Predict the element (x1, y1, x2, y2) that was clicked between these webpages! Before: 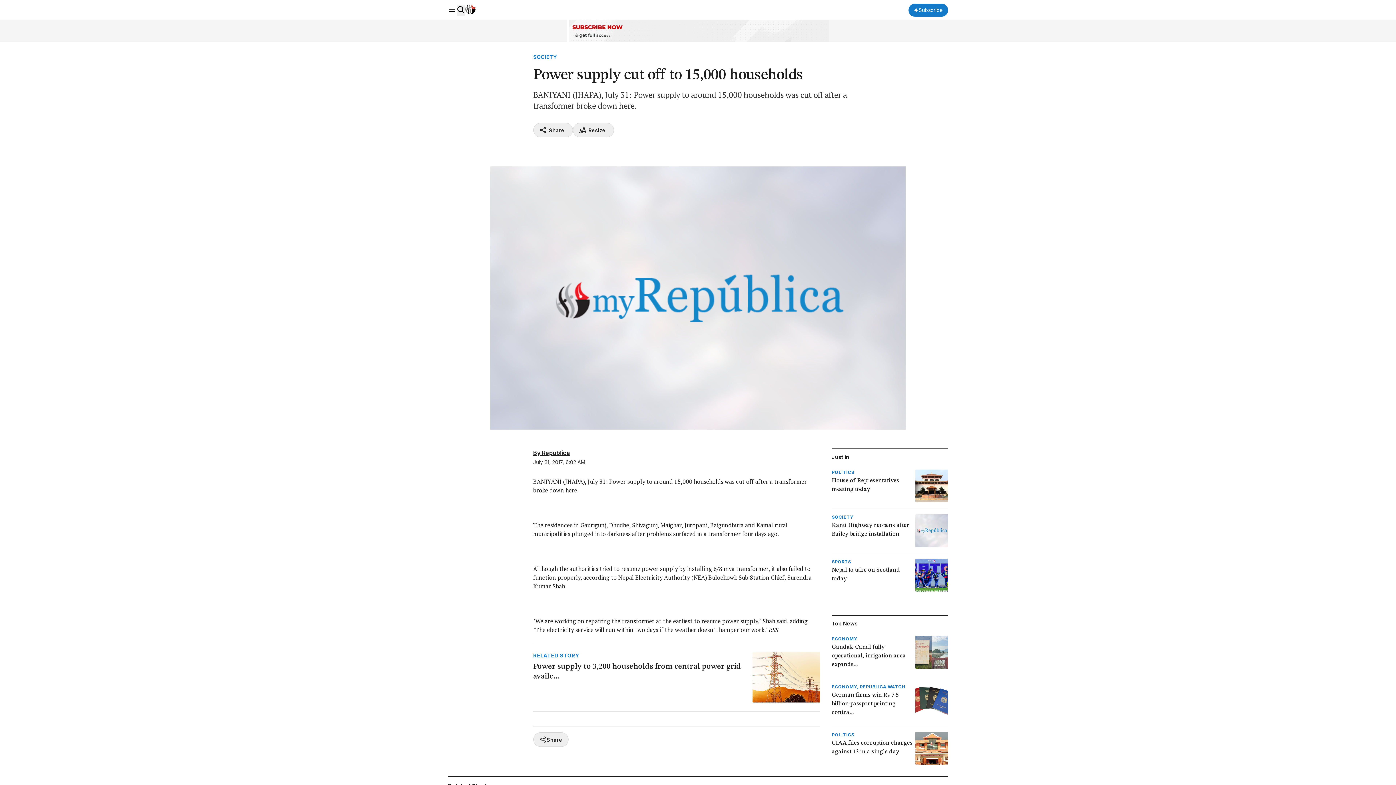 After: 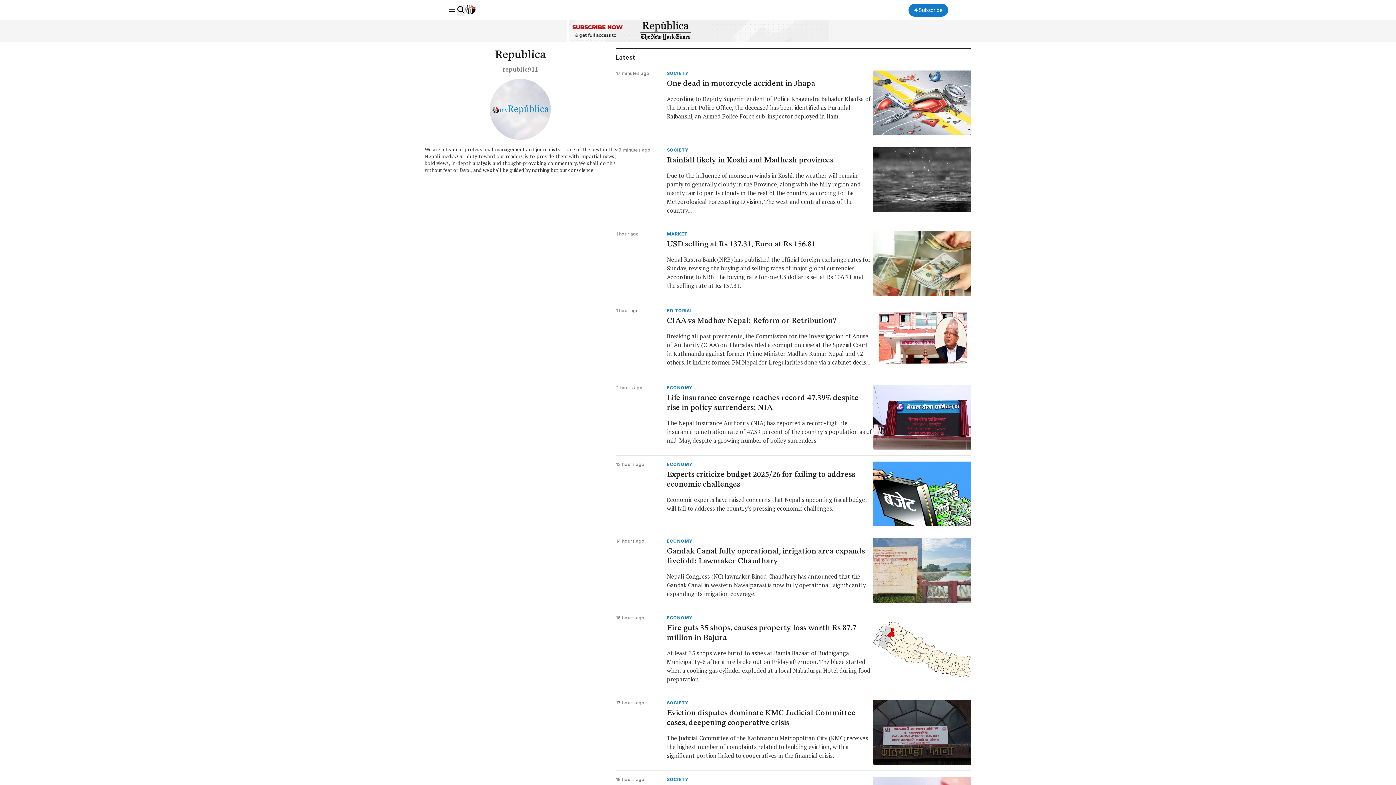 Action: bbox: (542, 449, 570, 456) label: Republica